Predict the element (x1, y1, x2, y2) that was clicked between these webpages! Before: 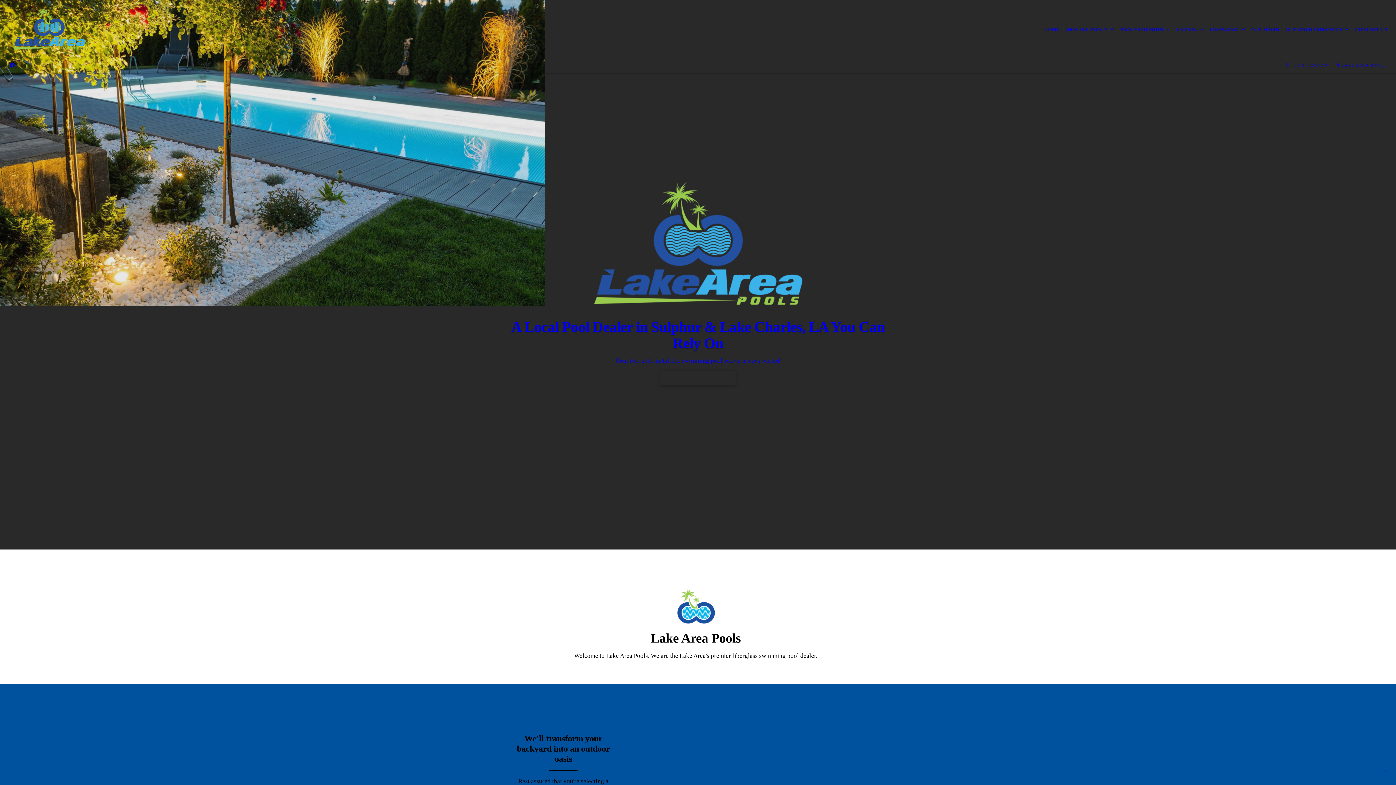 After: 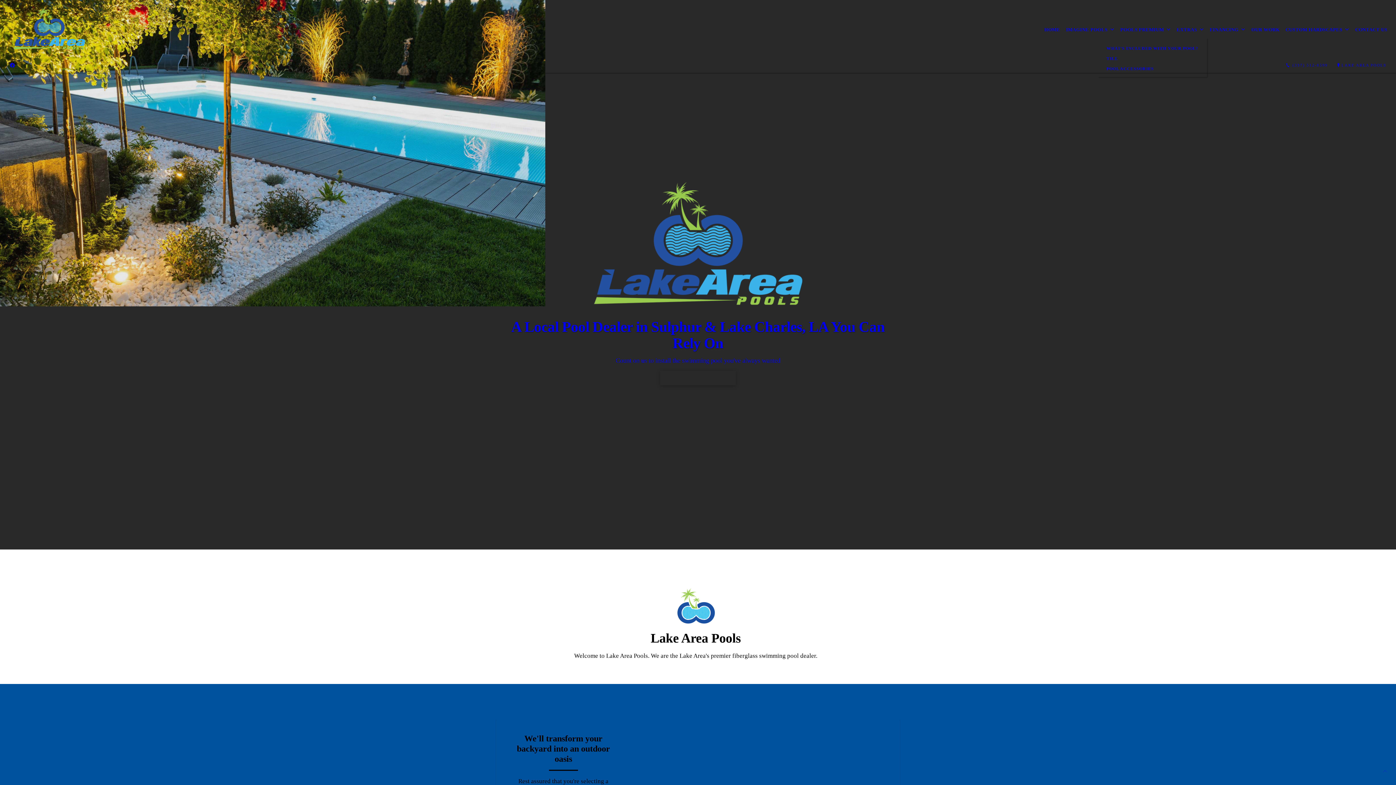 Action: bbox: (1174, 21, 1207, 37) label: EXTRAS